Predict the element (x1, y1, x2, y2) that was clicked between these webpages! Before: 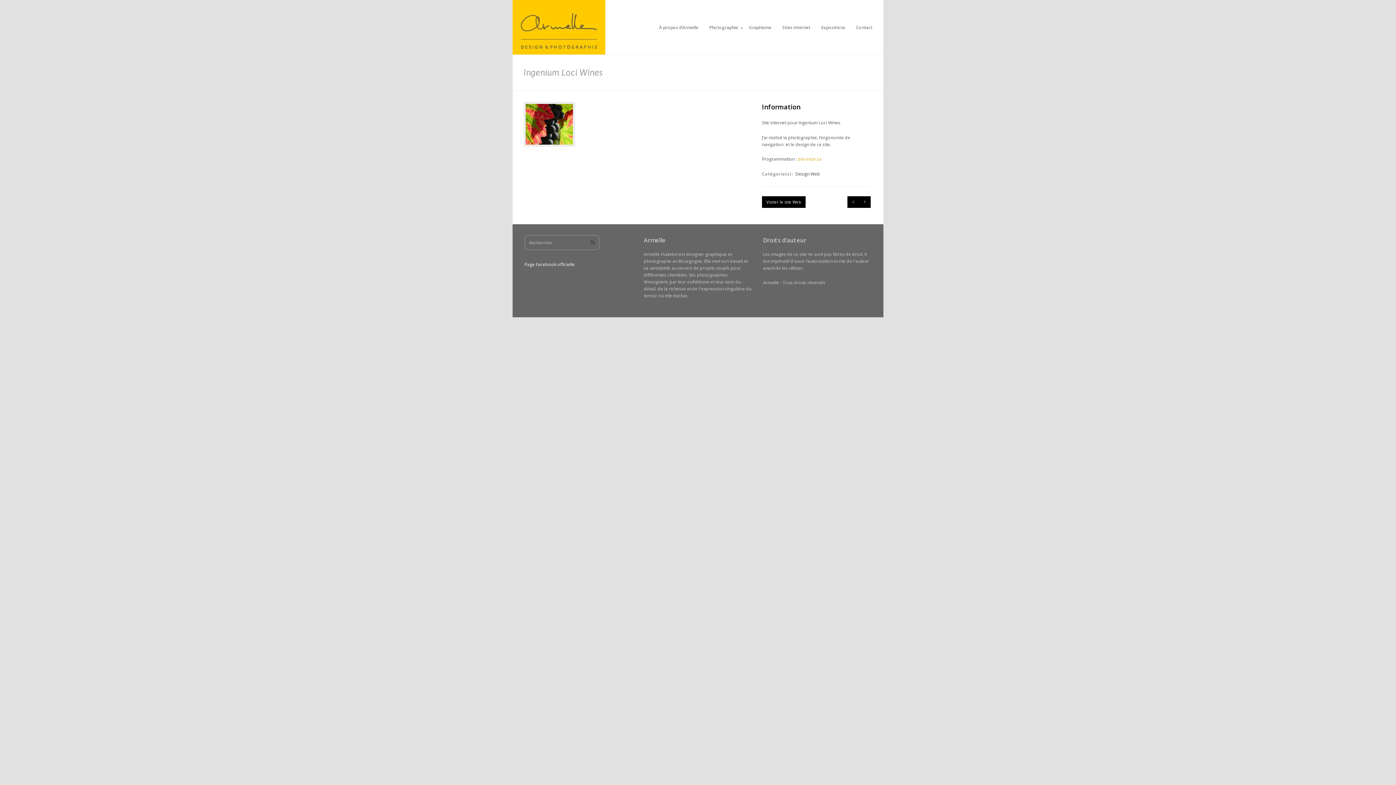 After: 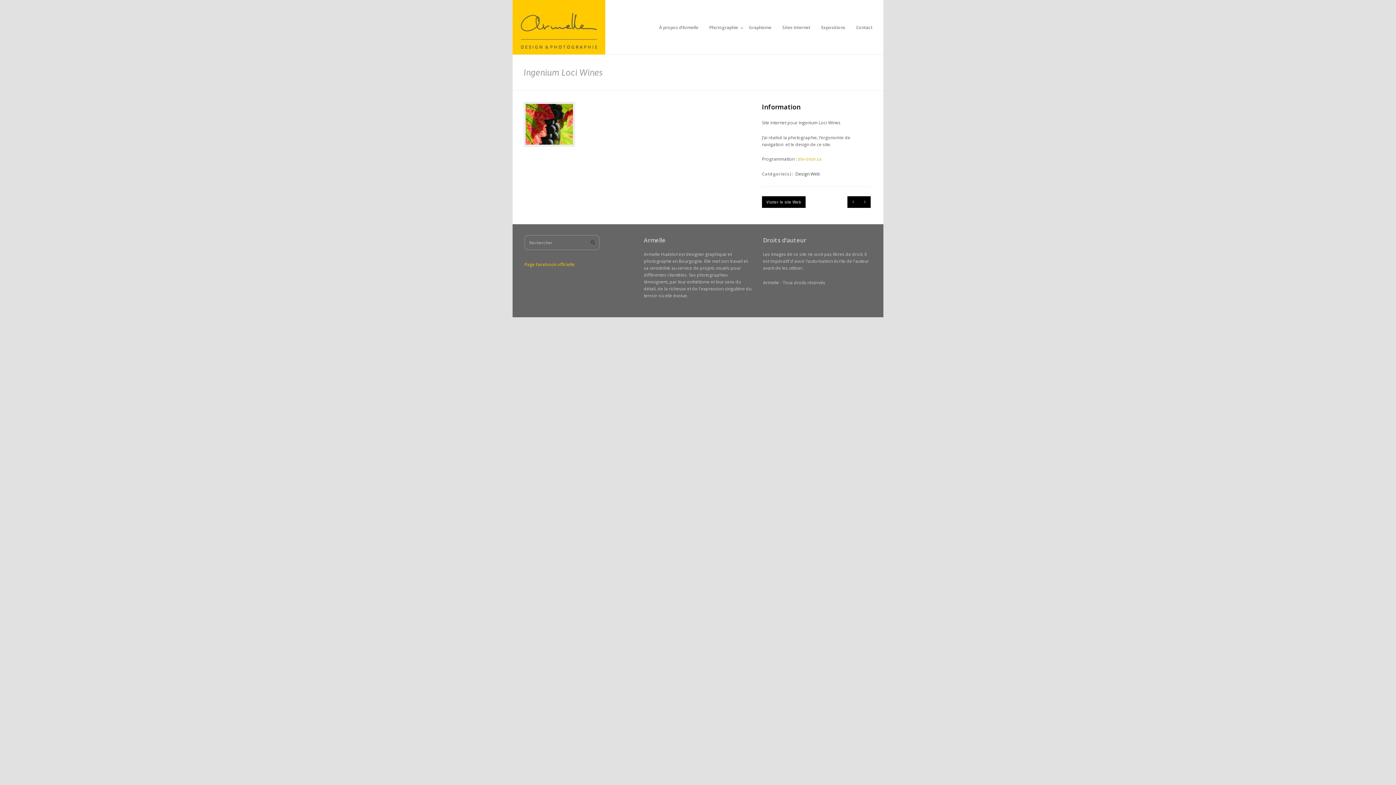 Action: label: Page Facebook officielle bbox: (524, 261, 574, 267)